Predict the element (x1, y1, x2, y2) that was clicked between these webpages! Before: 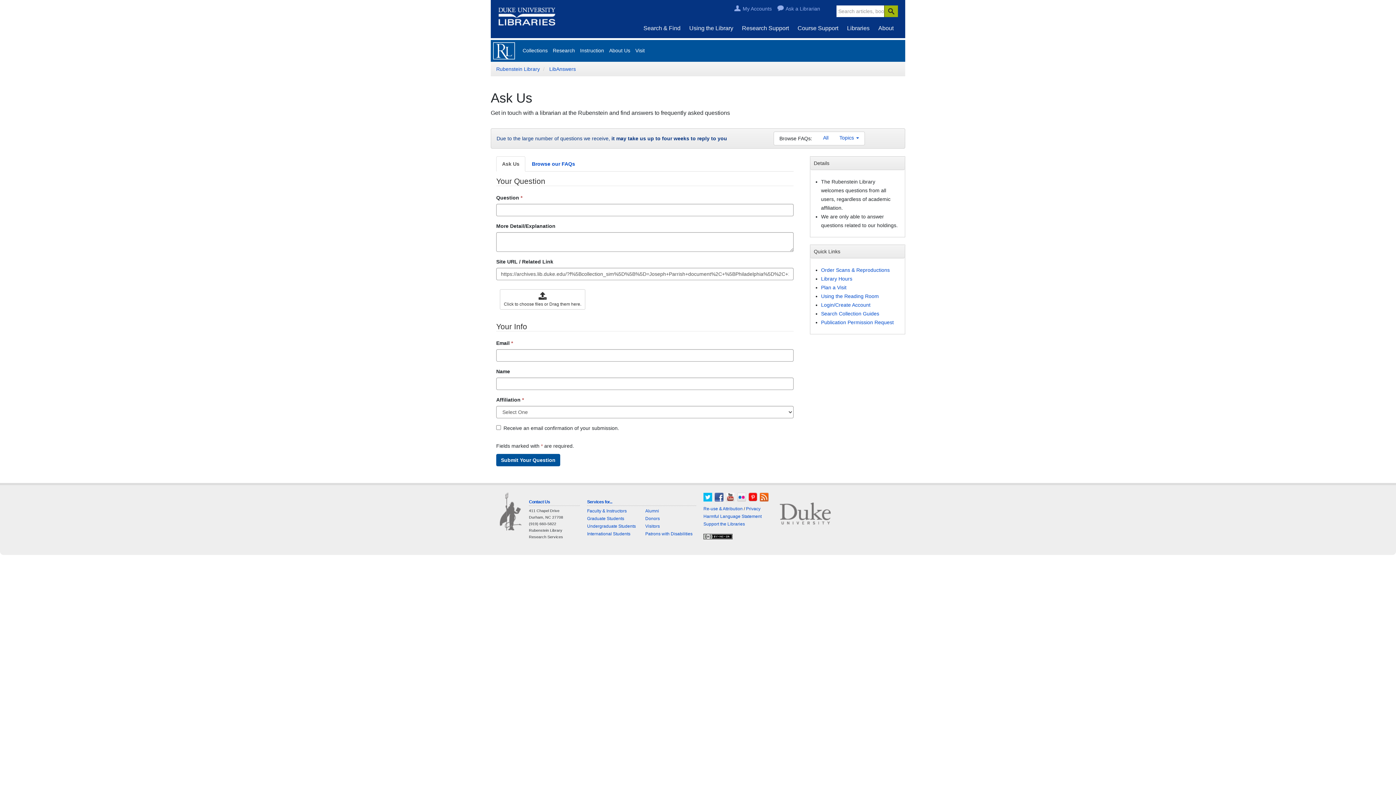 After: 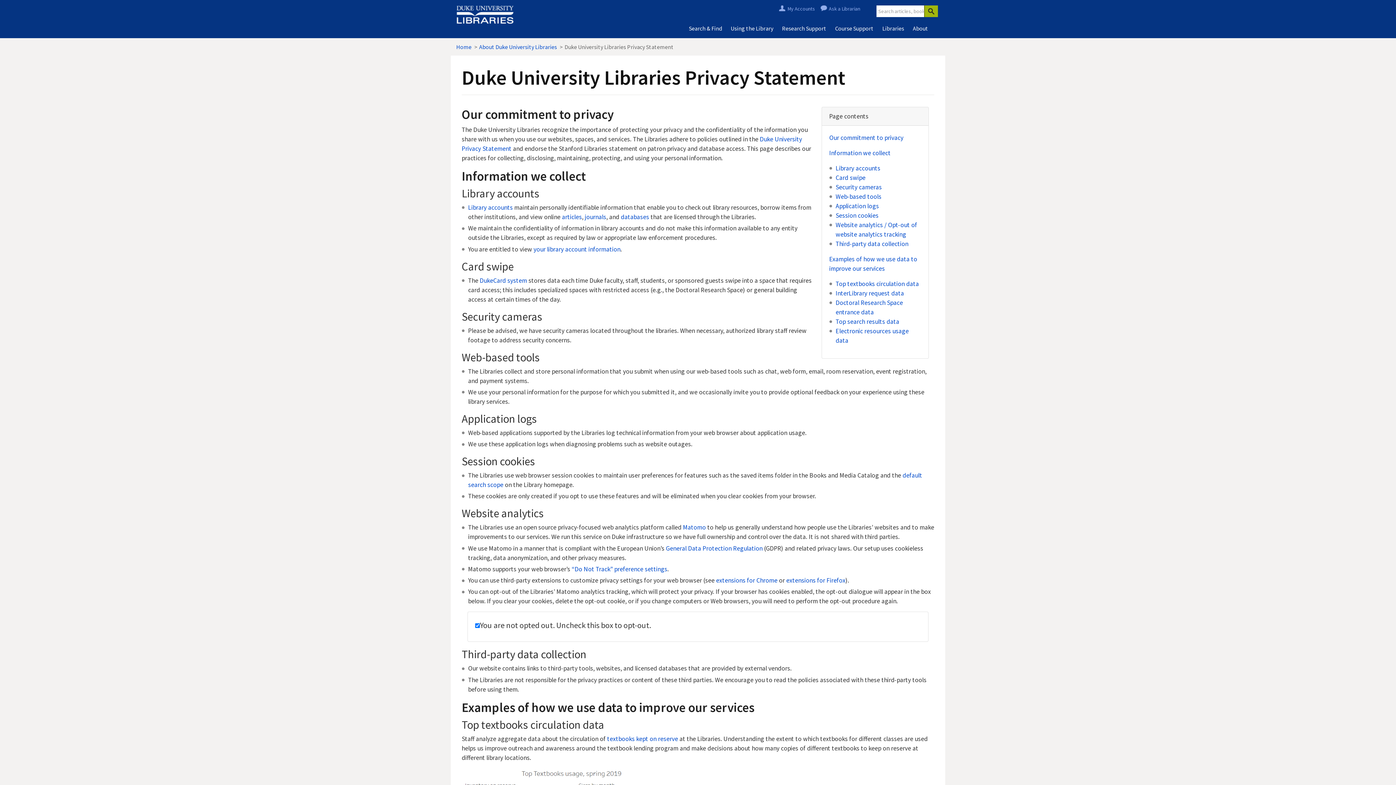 Action: bbox: (746, 506, 760, 511) label: Privacy